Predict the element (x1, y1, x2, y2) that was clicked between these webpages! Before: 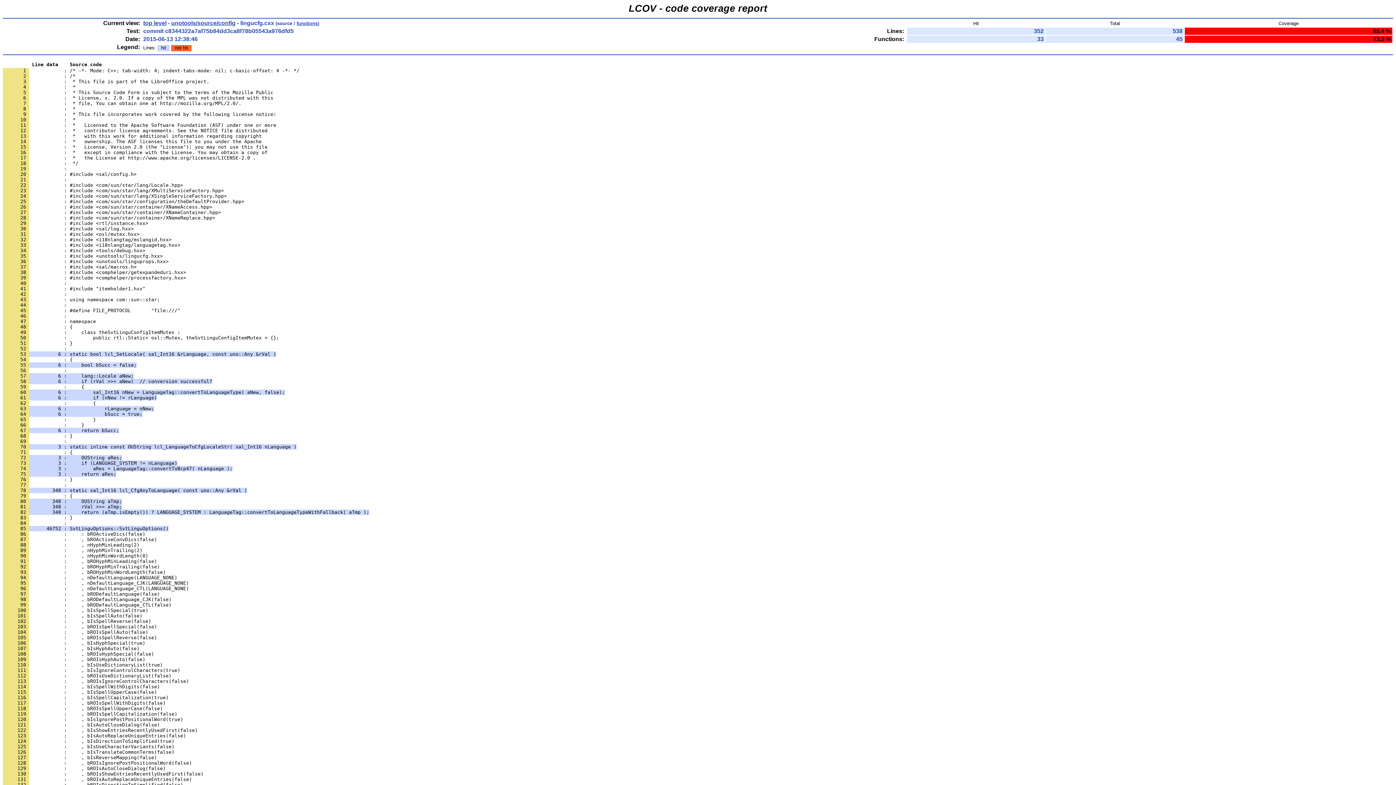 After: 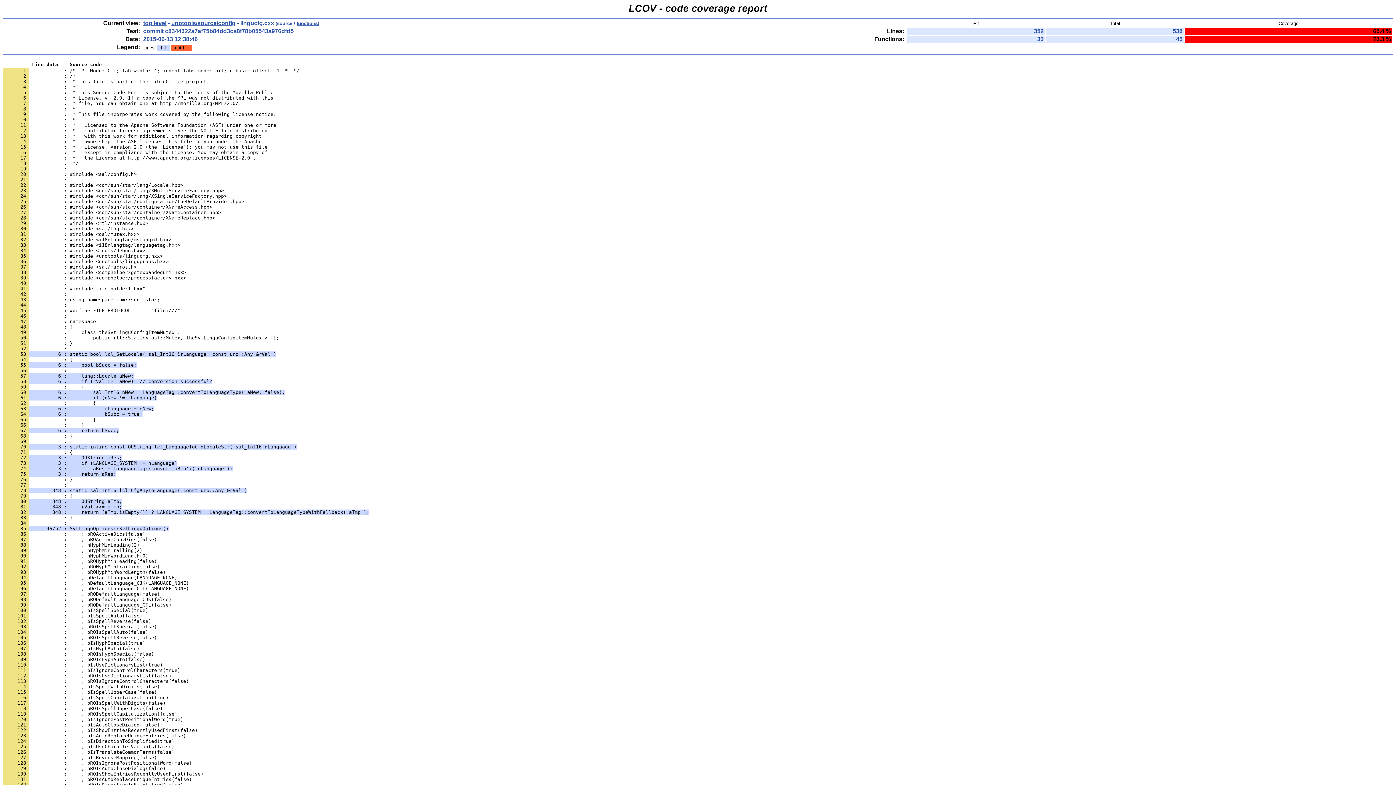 Action: bbox: (2, 515, 72, 520) label:       83             : }